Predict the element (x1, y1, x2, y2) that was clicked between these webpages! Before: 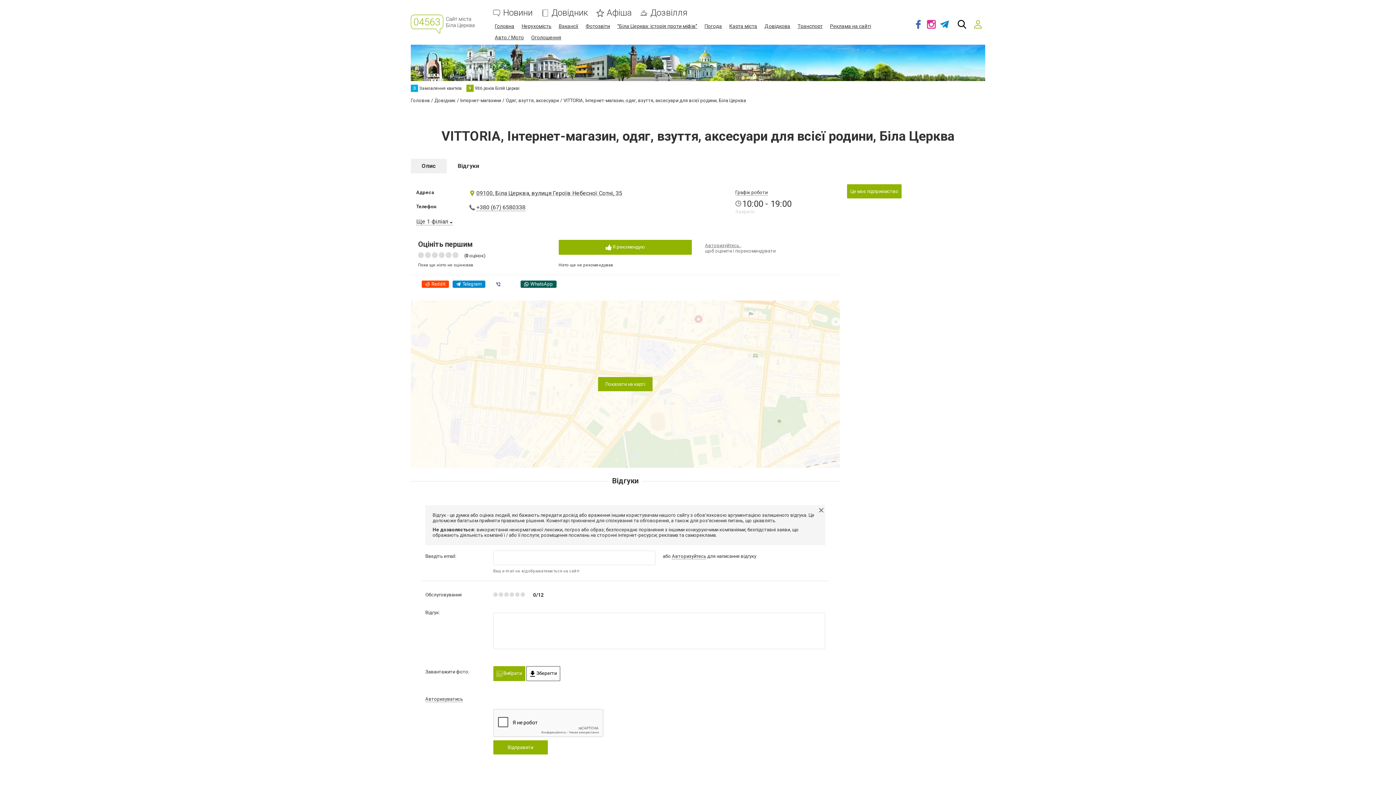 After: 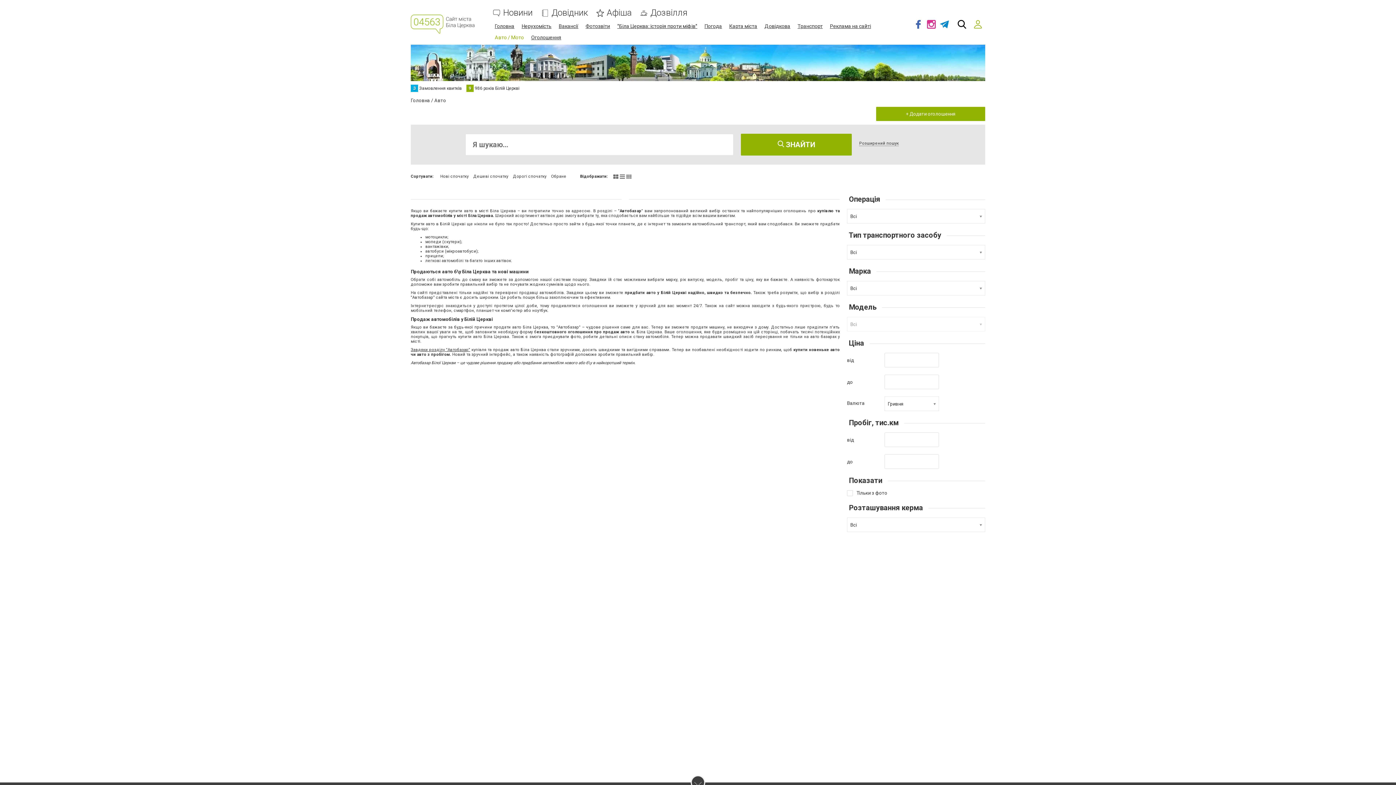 Action: label: Авто / Мото bbox: (494, 34, 524, 40)